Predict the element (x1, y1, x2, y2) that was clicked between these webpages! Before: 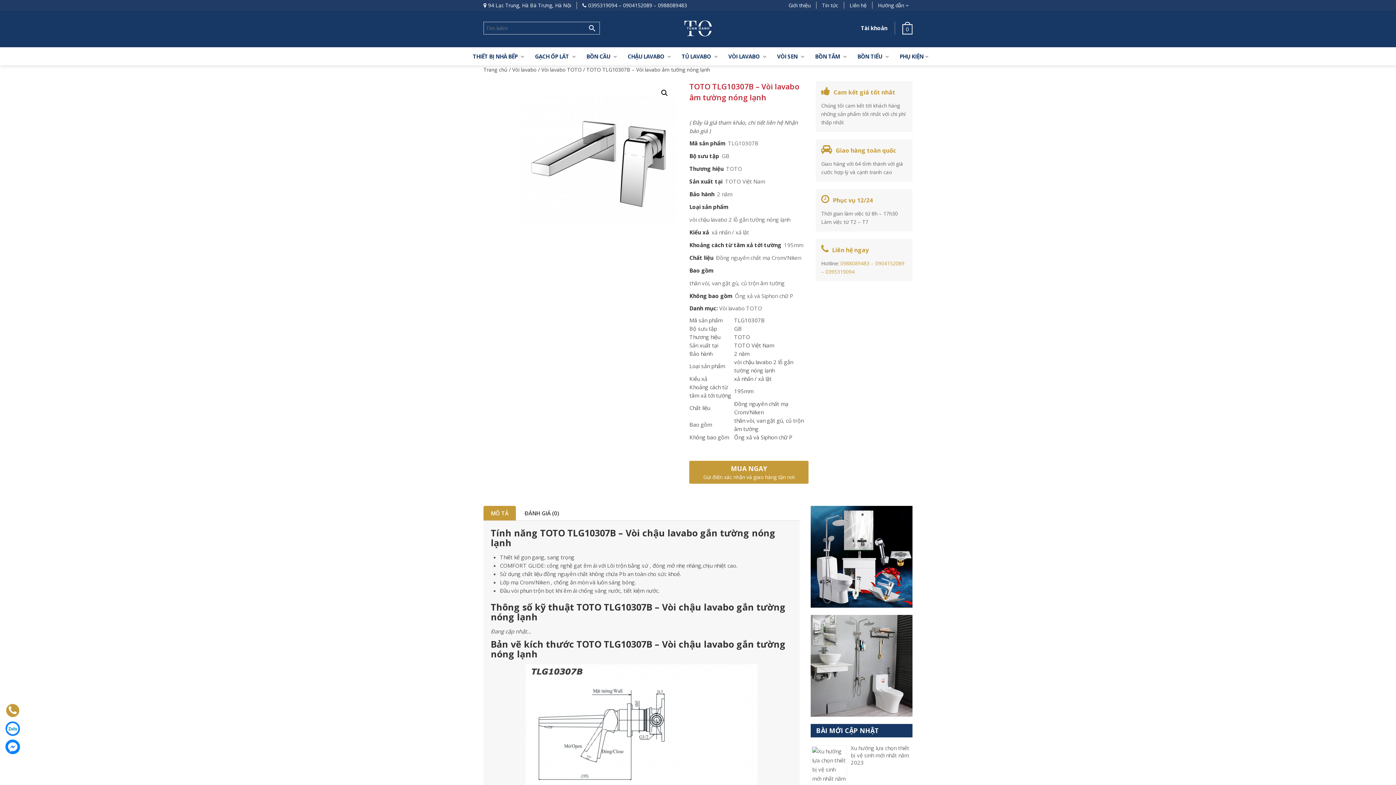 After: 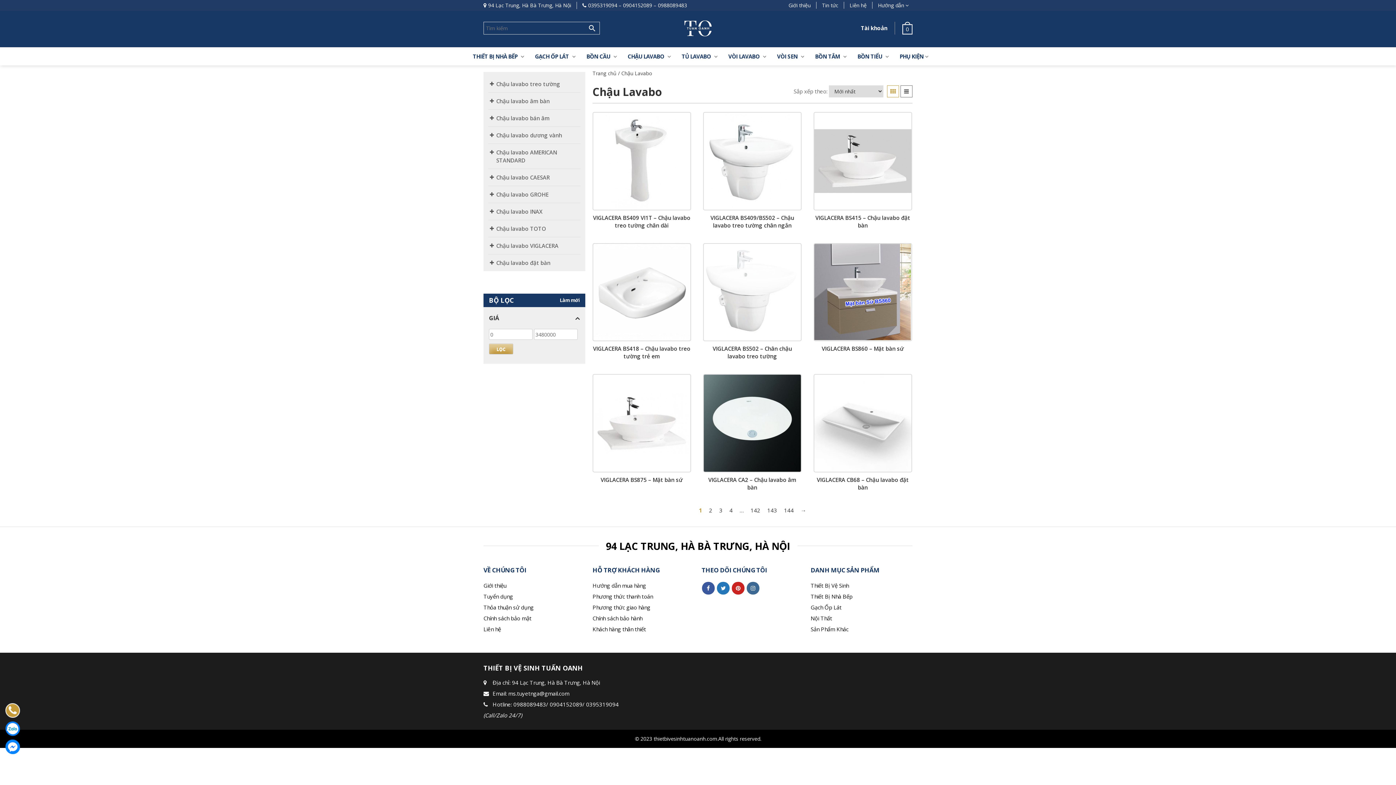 Action: label: CHẬU LAVABO bbox: (626, 47, 666, 65)